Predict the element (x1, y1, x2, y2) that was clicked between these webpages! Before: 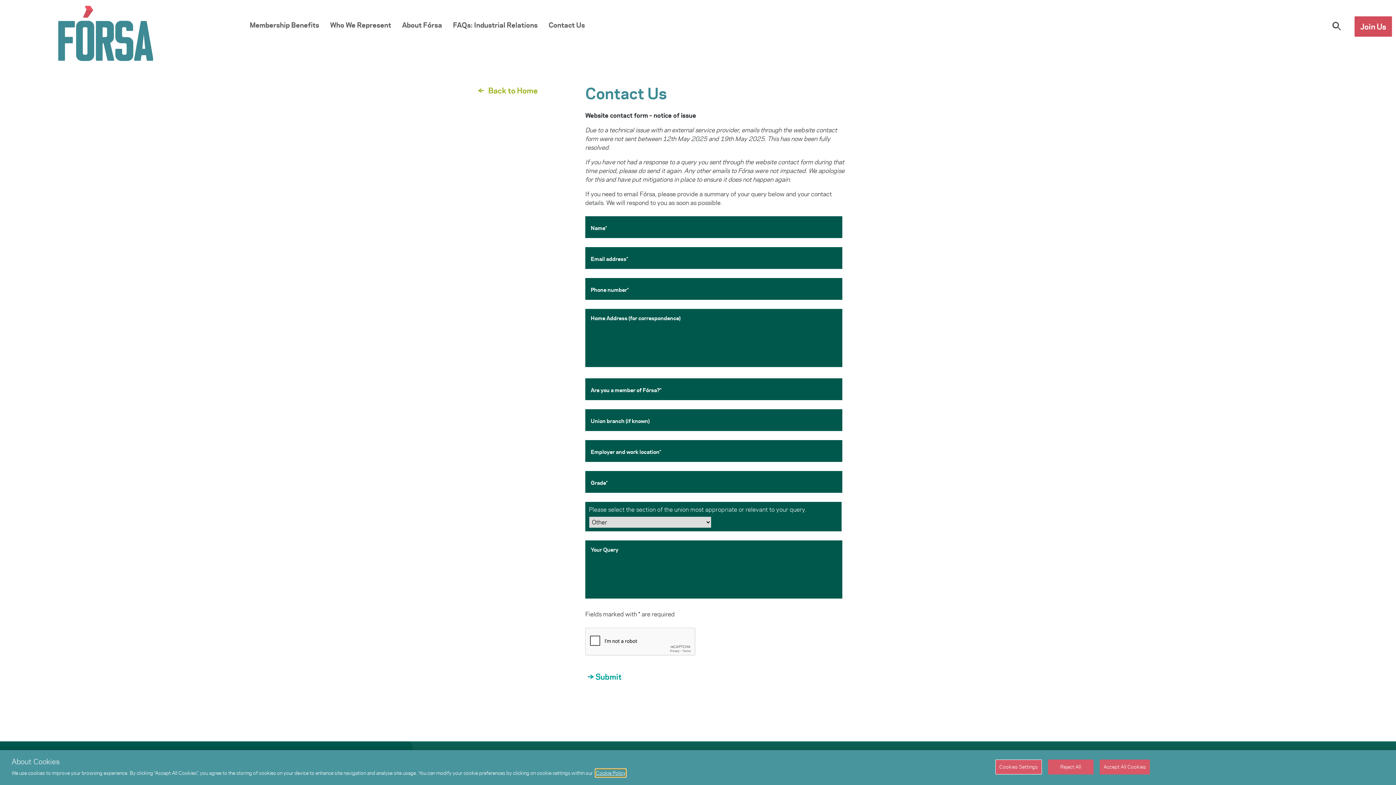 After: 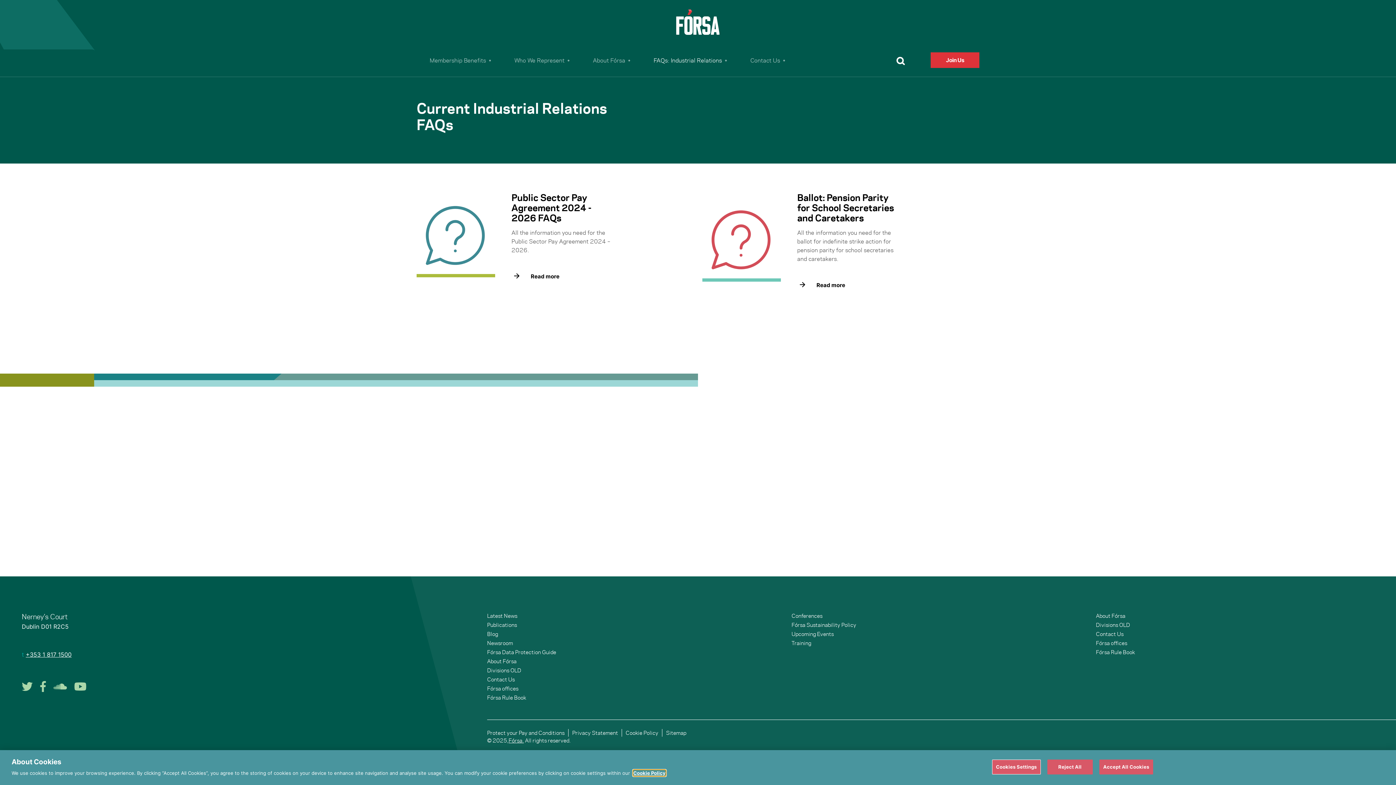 Action: label: FAQs: Industrial Relations bbox: (447, 20, 543, 30)